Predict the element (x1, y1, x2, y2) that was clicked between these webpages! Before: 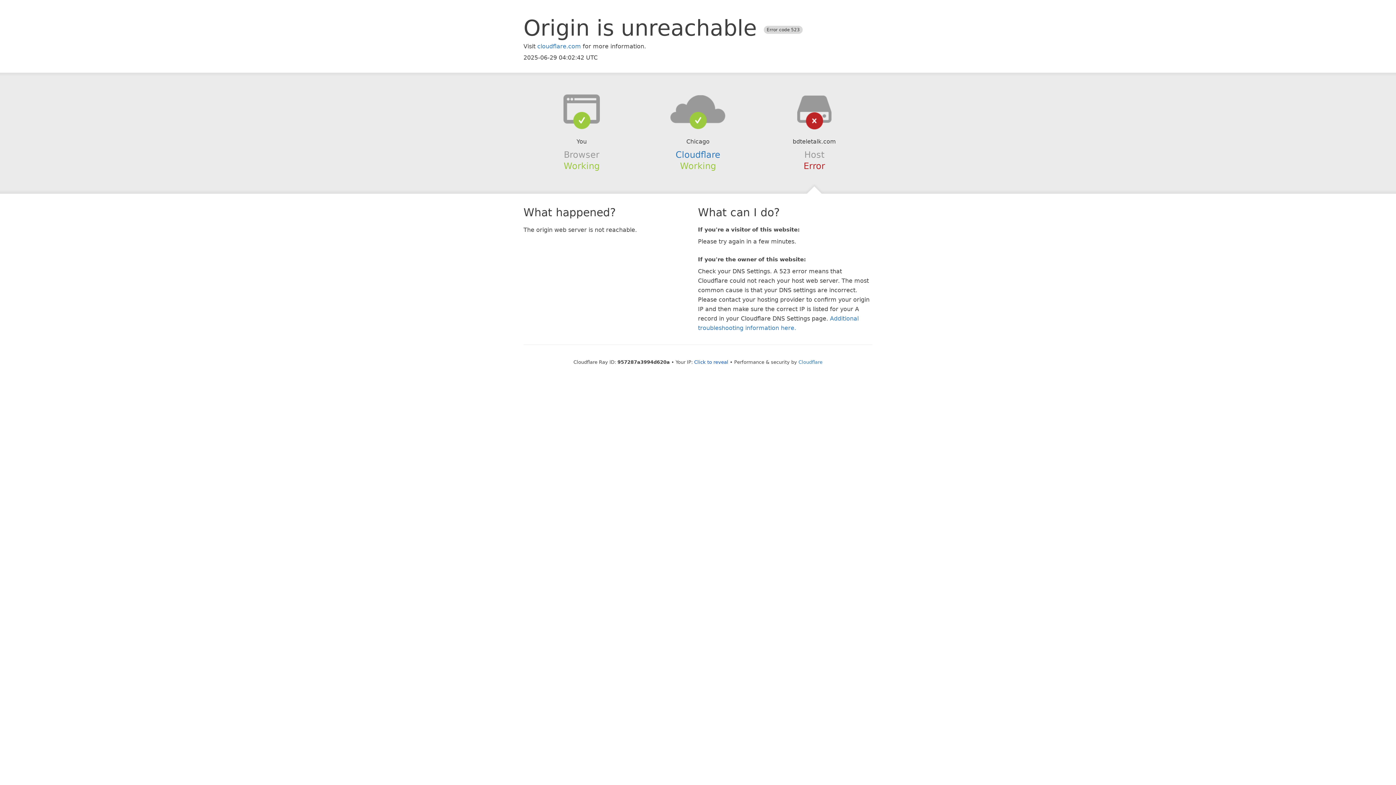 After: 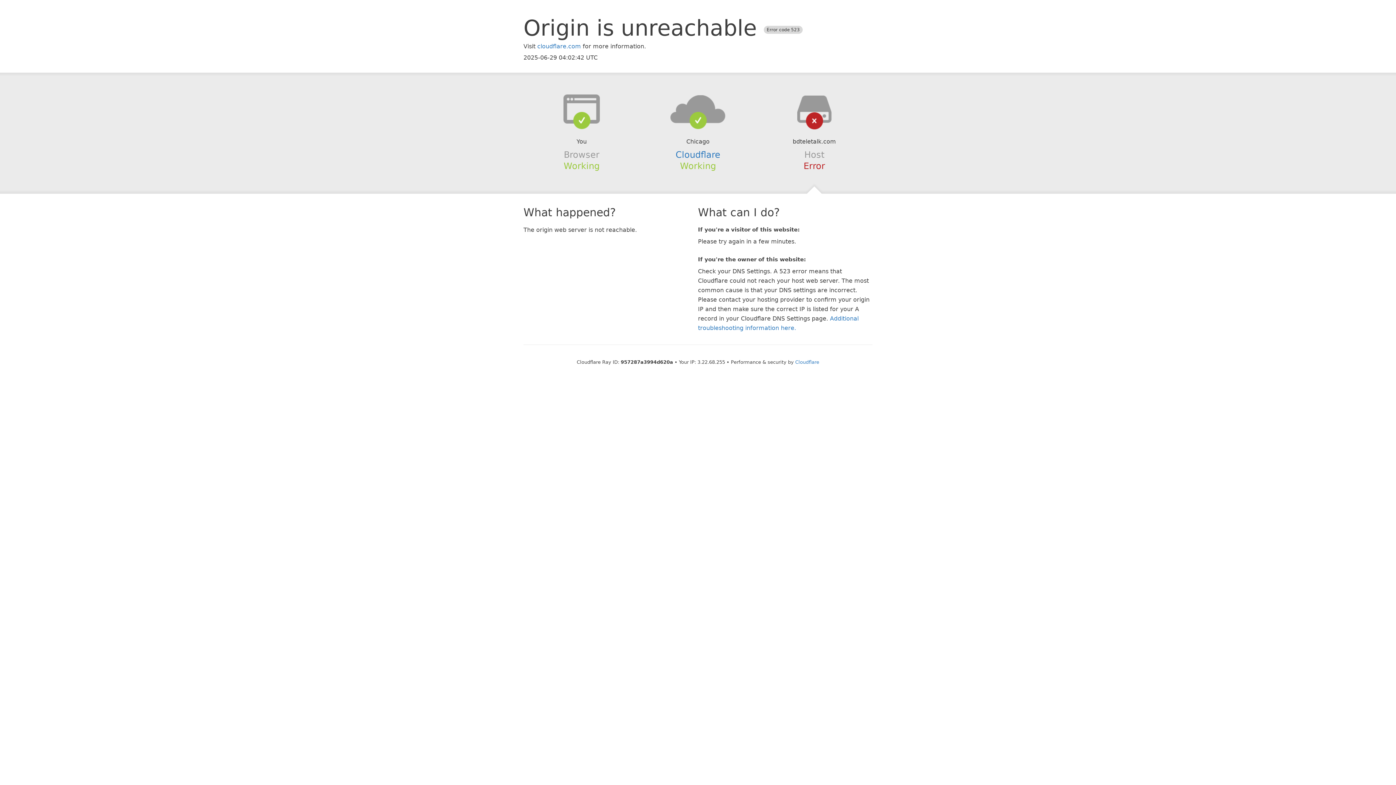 Action: label: Click to reveal bbox: (694, 359, 728, 364)